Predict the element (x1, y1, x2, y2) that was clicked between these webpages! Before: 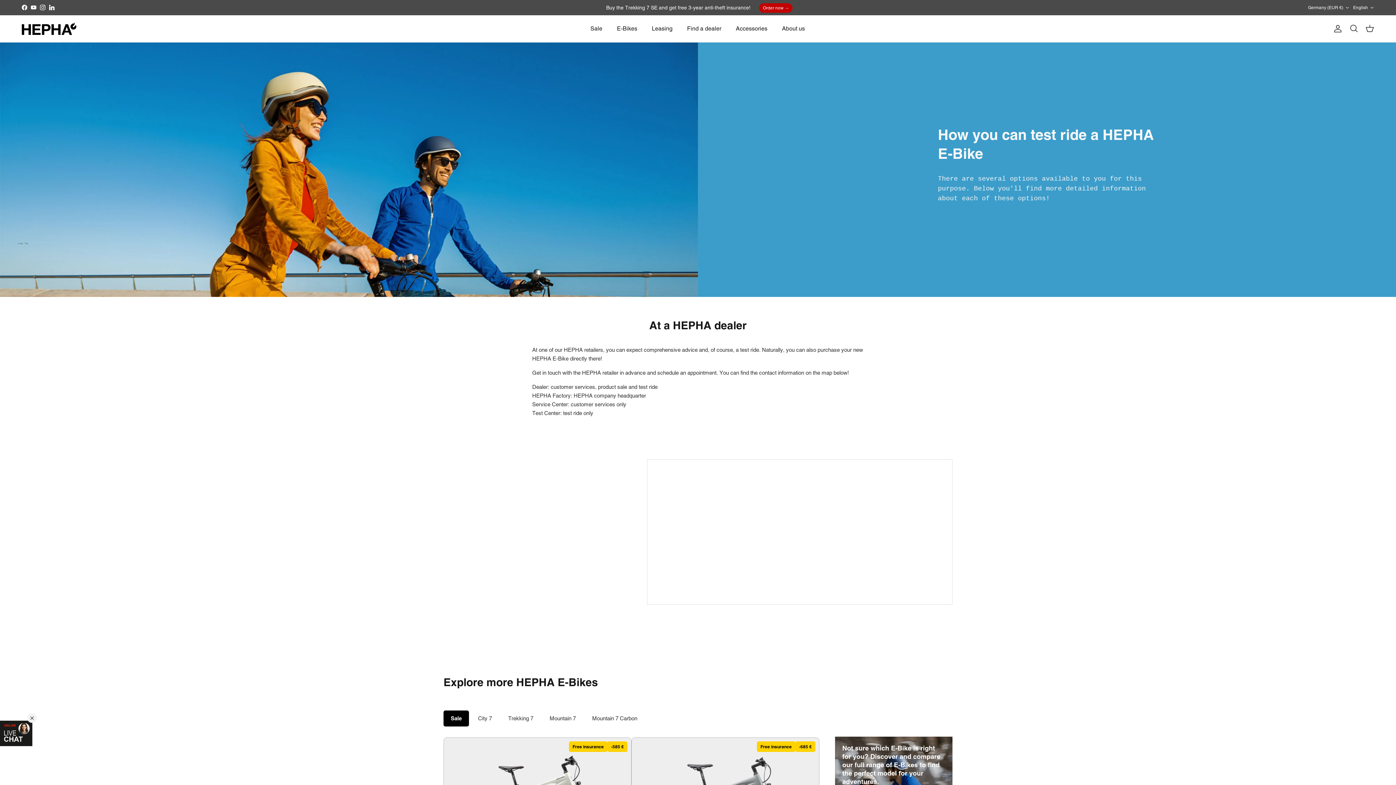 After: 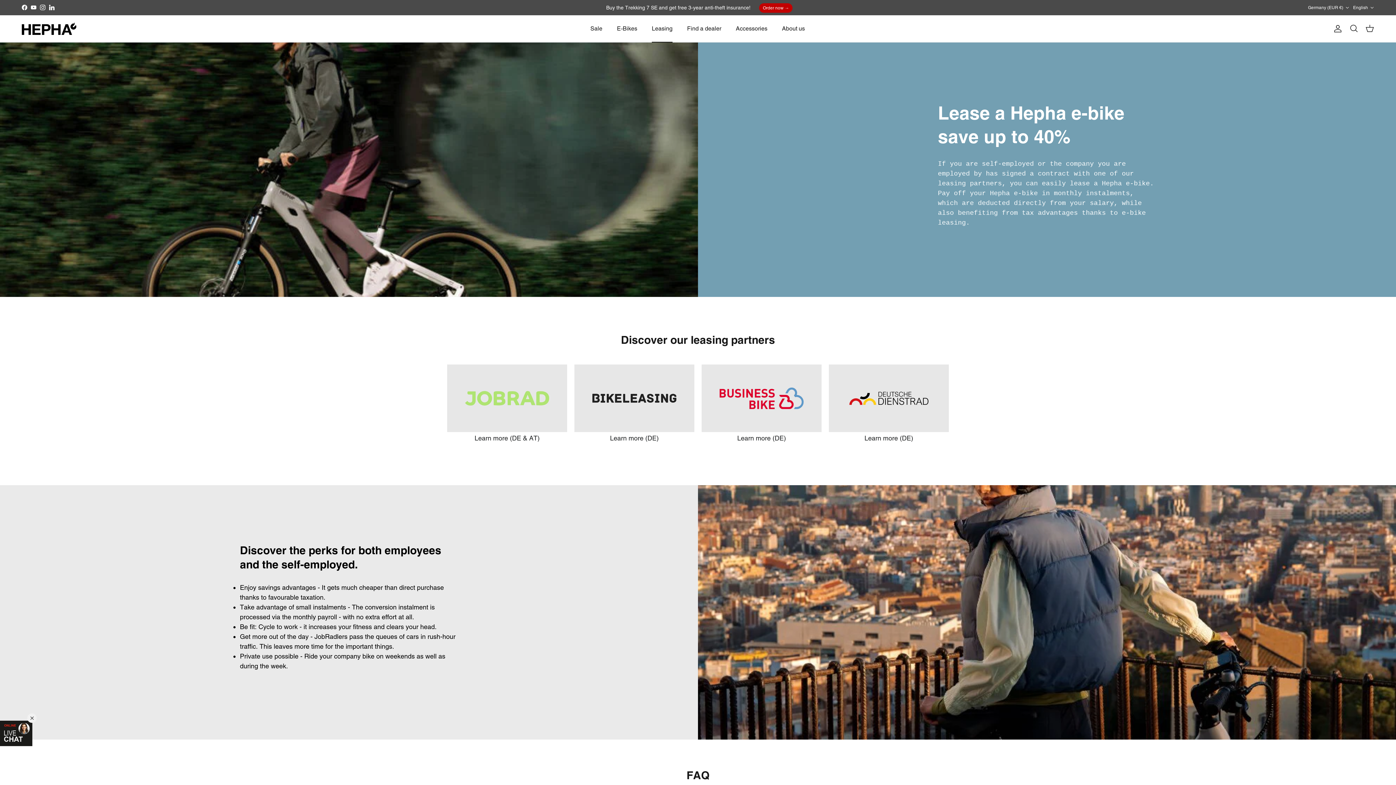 Action: label: Leasing bbox: (645, 16, 679, 41)